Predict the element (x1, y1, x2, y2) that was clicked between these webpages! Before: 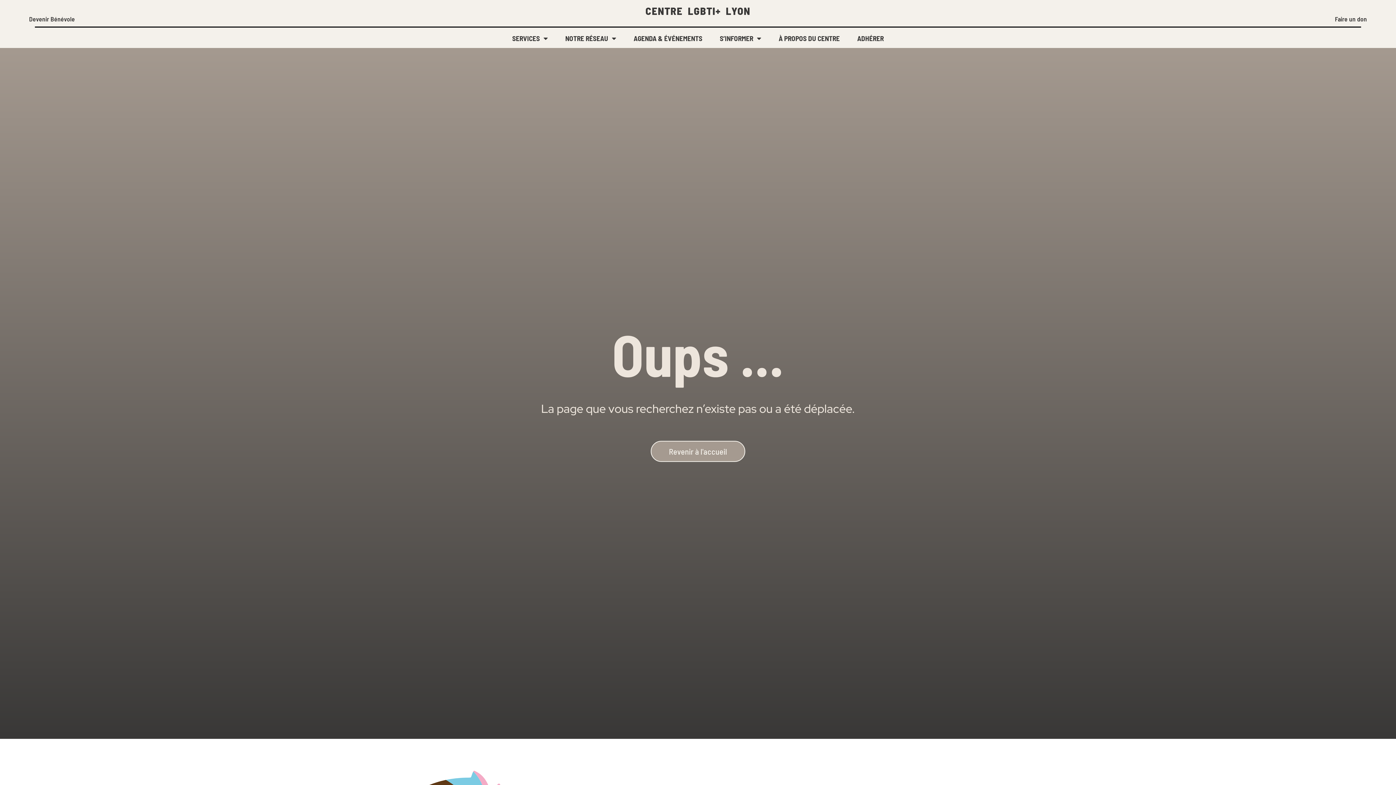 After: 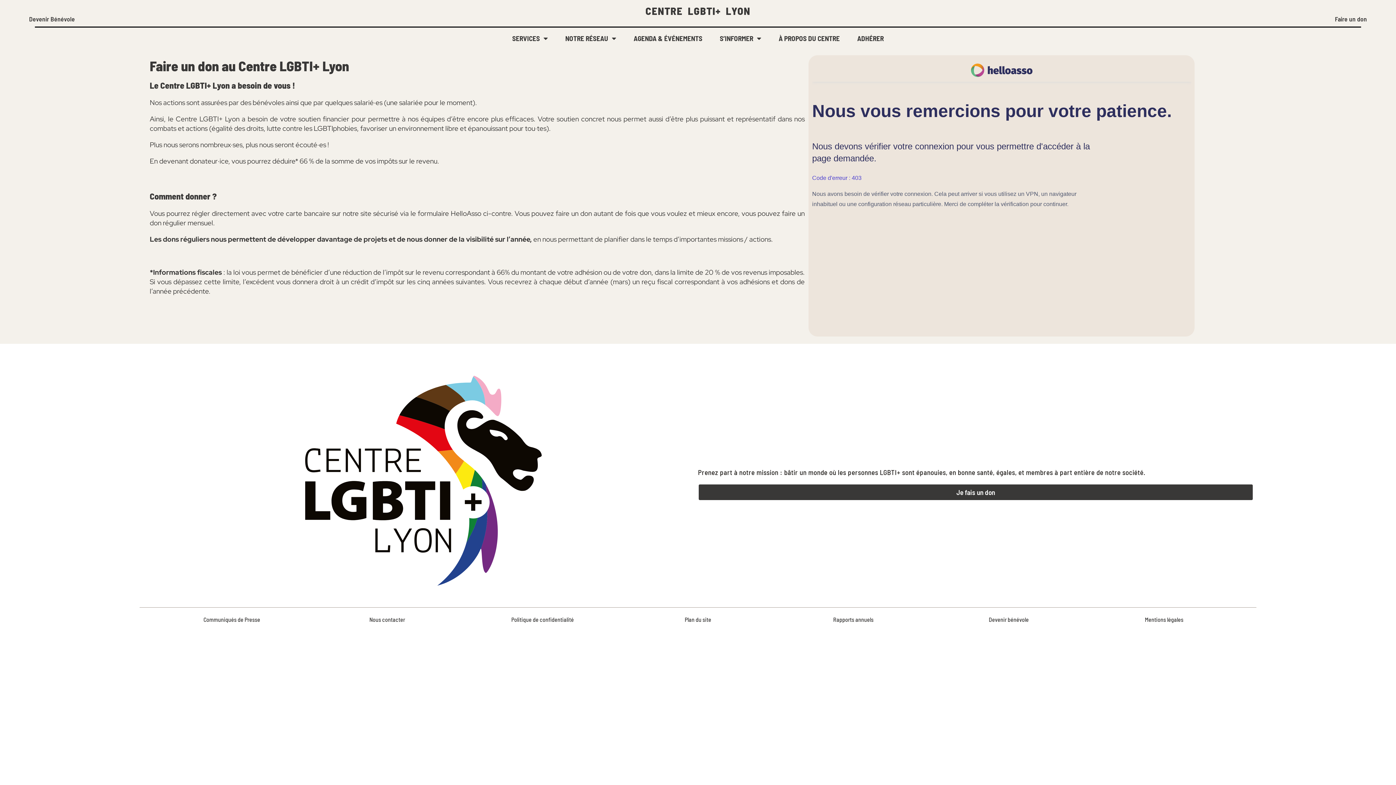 Action: bbox: (1335, 16, 1367, 22) label: Faire un don